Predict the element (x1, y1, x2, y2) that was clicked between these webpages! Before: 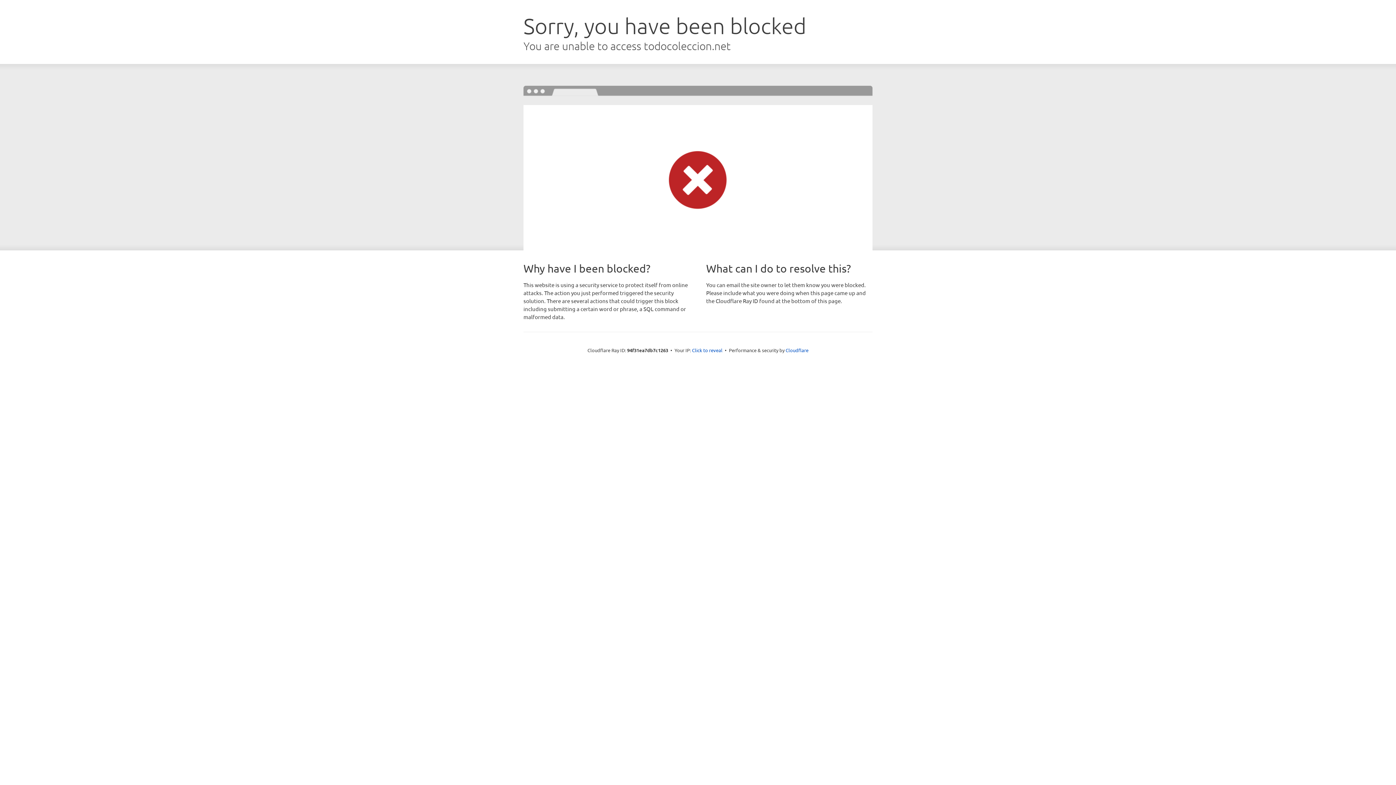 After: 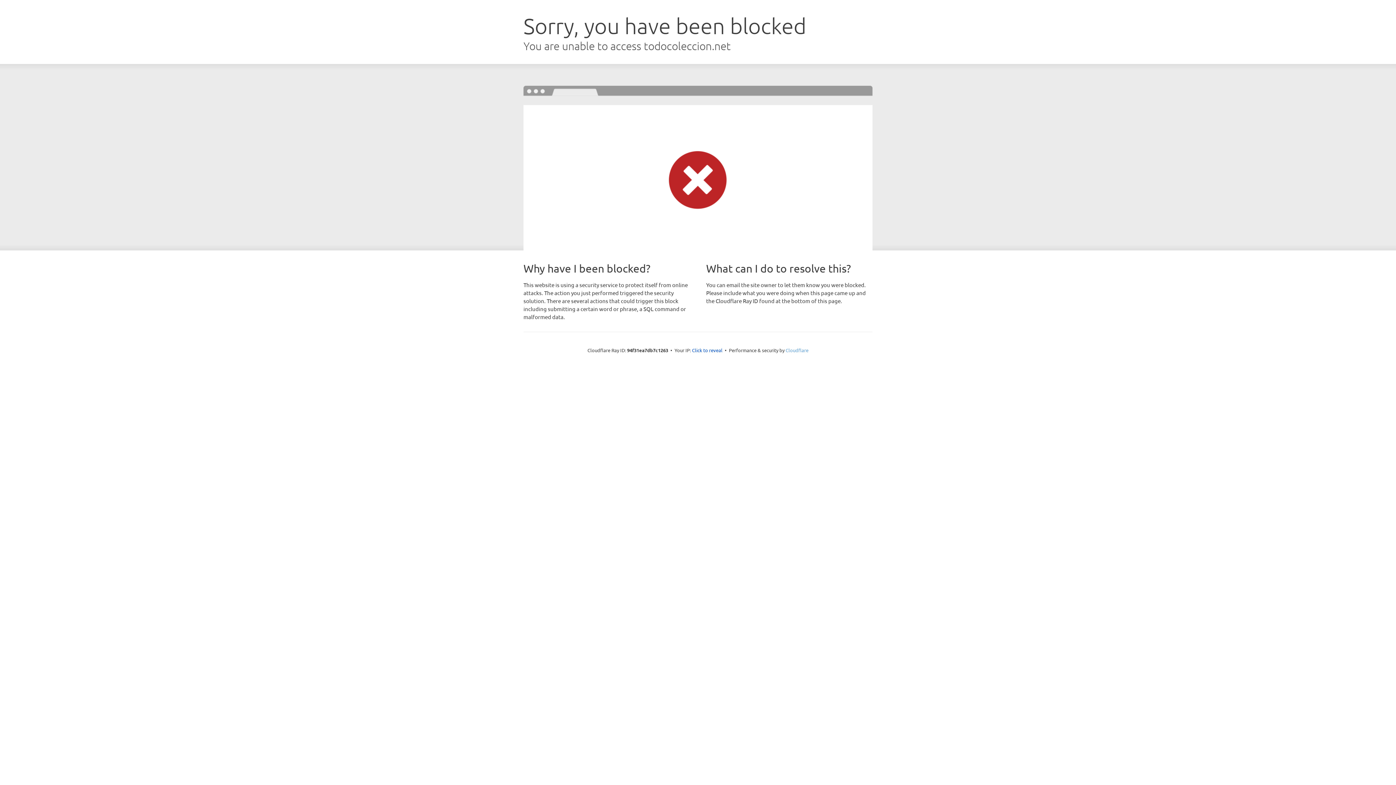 Action: bbox: (785, 347, 808, 353) label: Cloudflare